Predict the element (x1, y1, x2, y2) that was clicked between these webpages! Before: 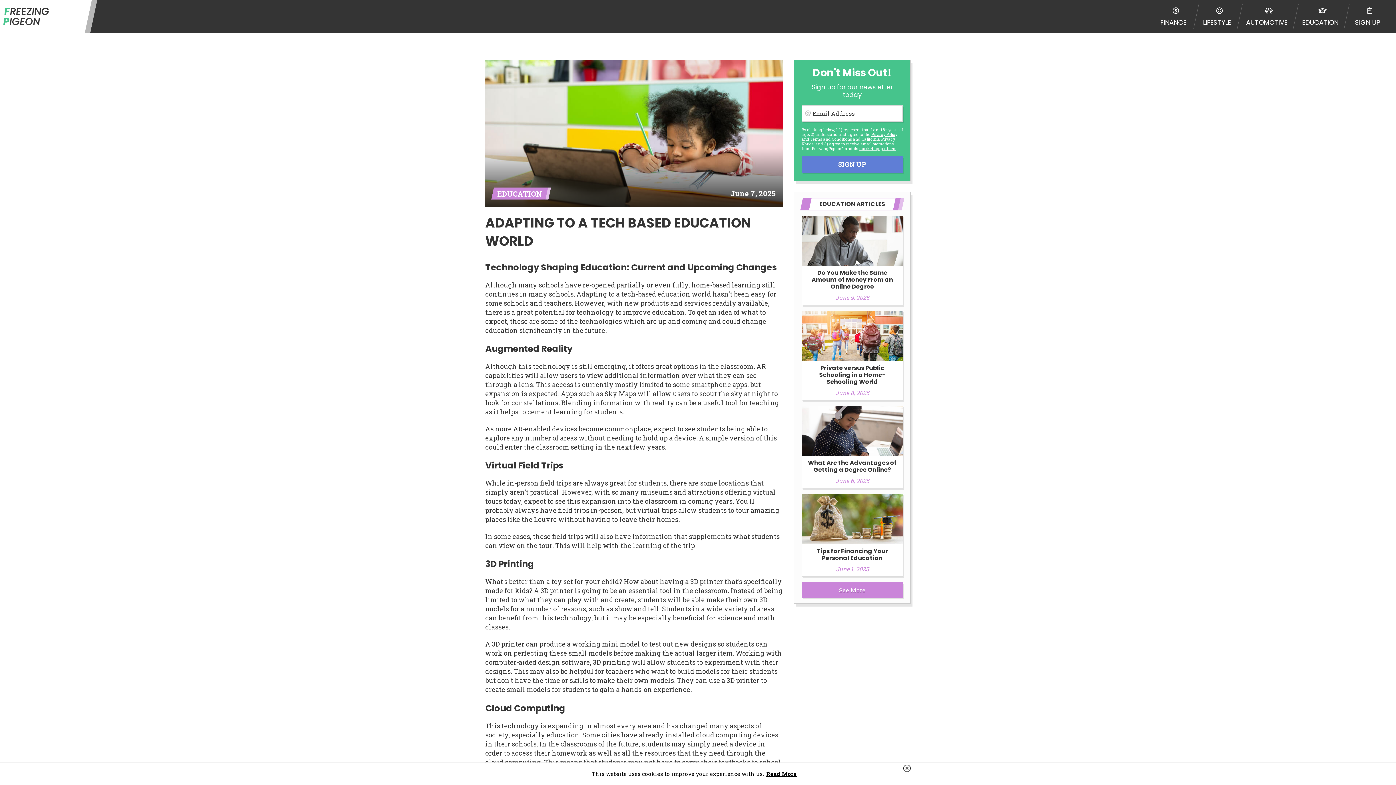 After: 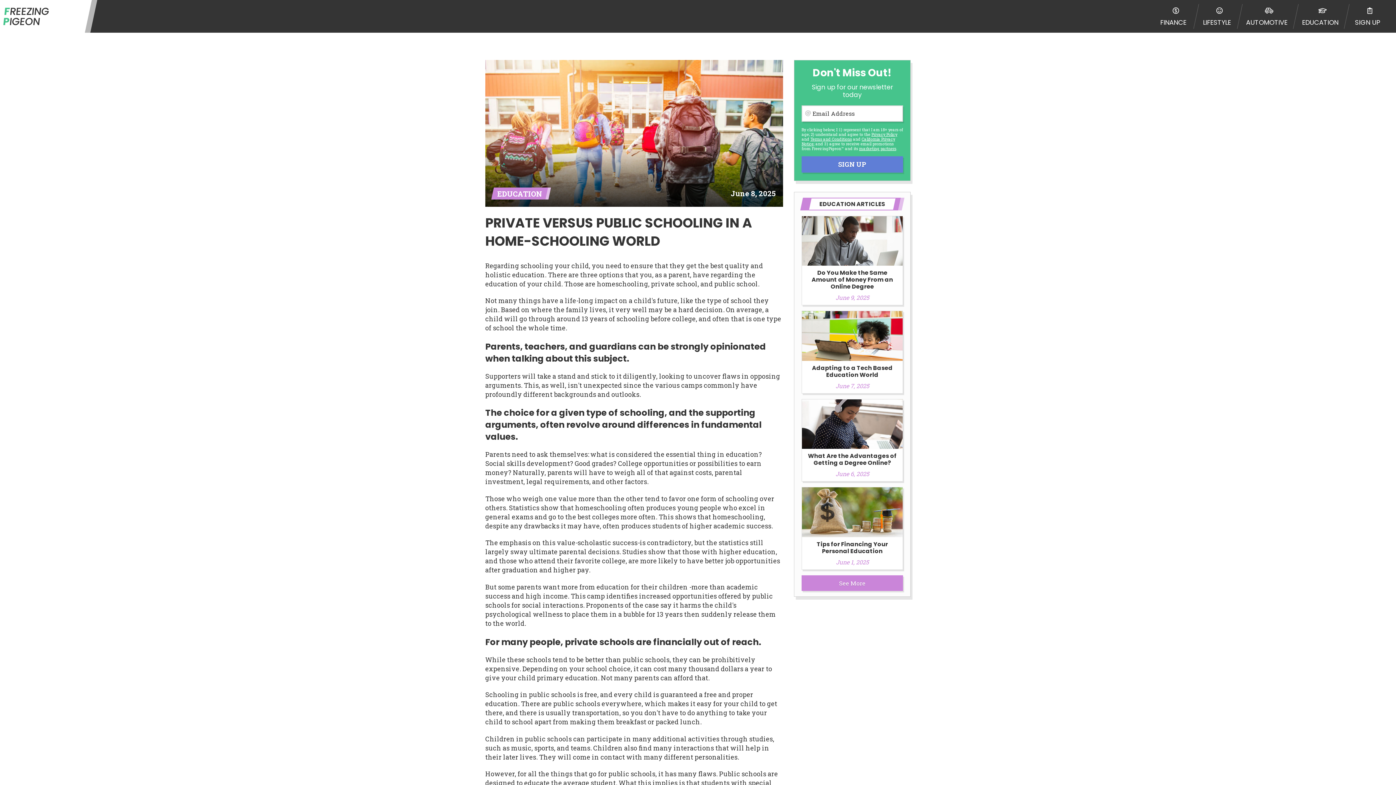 Action: label: Private versus Public Schooling in a Home-Schooling World
June 8, 2025 bbox: (801, 311, 903, 400)